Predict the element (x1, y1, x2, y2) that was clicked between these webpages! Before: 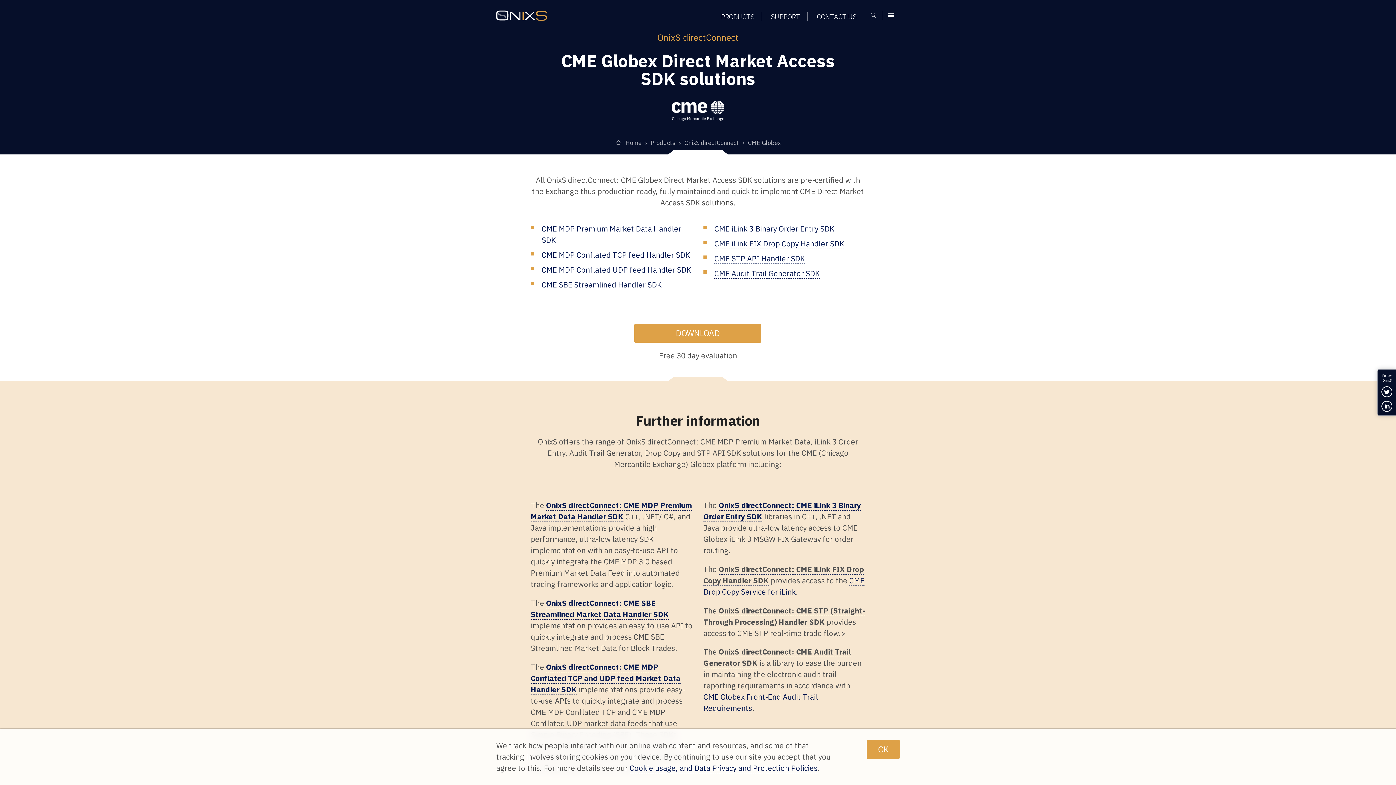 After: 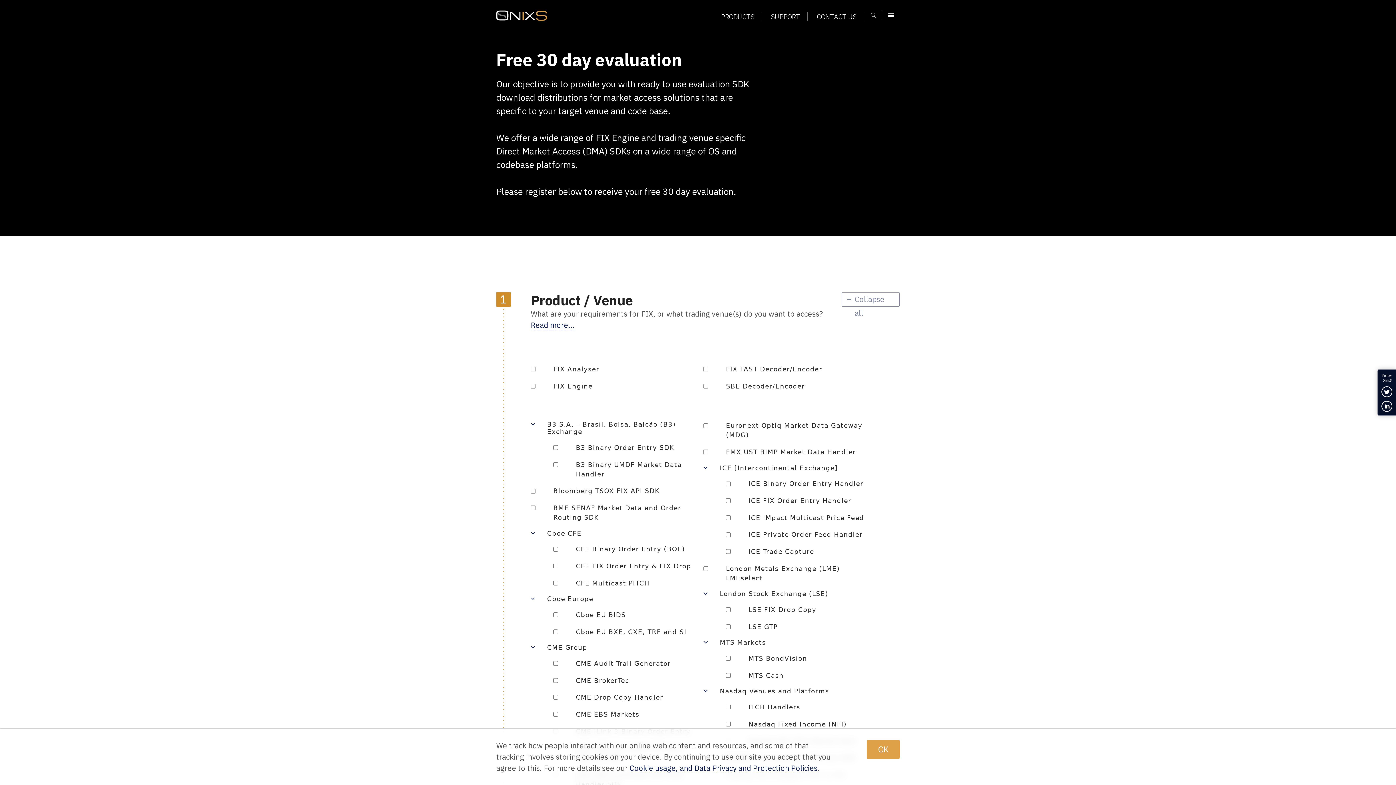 Action: bbox: (634, 323, 761, 342) label: DOWNLOAD